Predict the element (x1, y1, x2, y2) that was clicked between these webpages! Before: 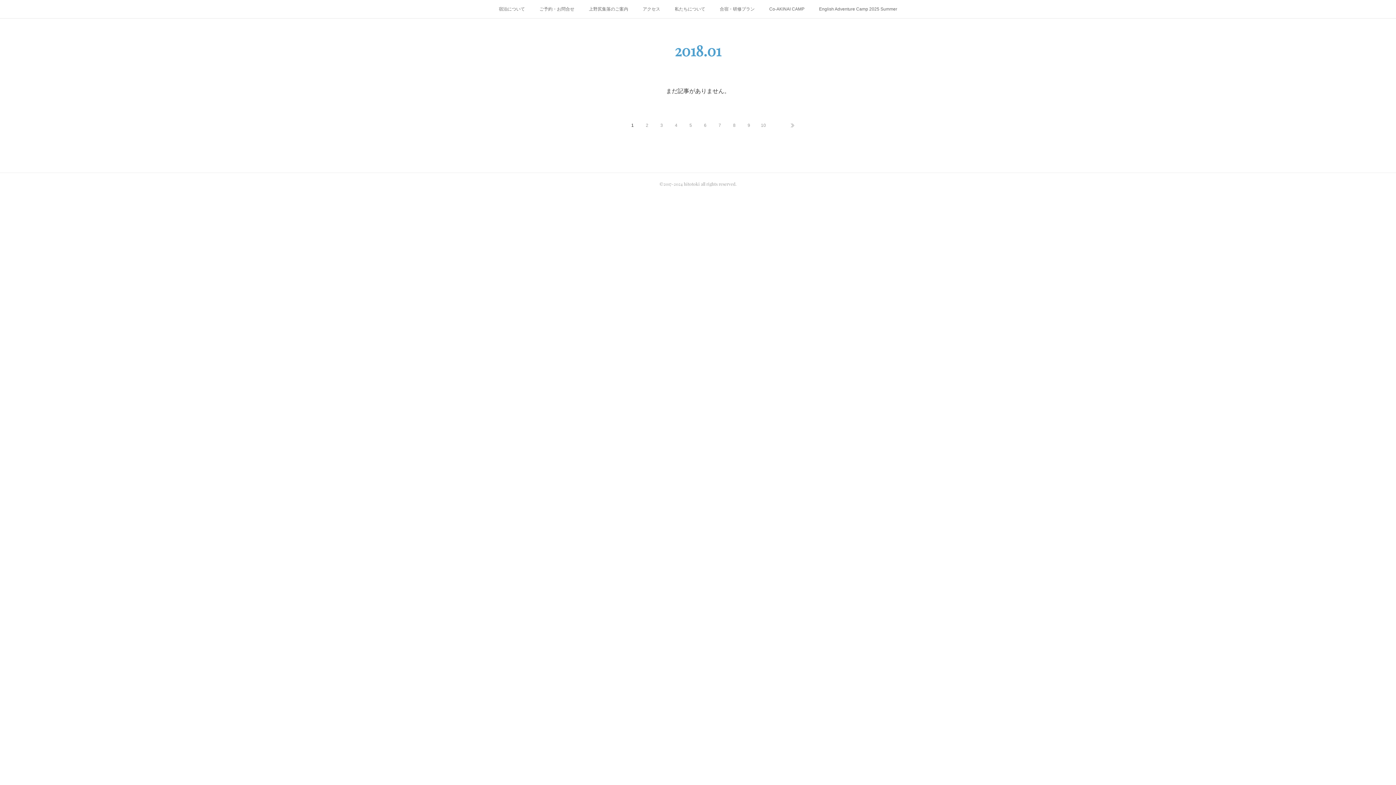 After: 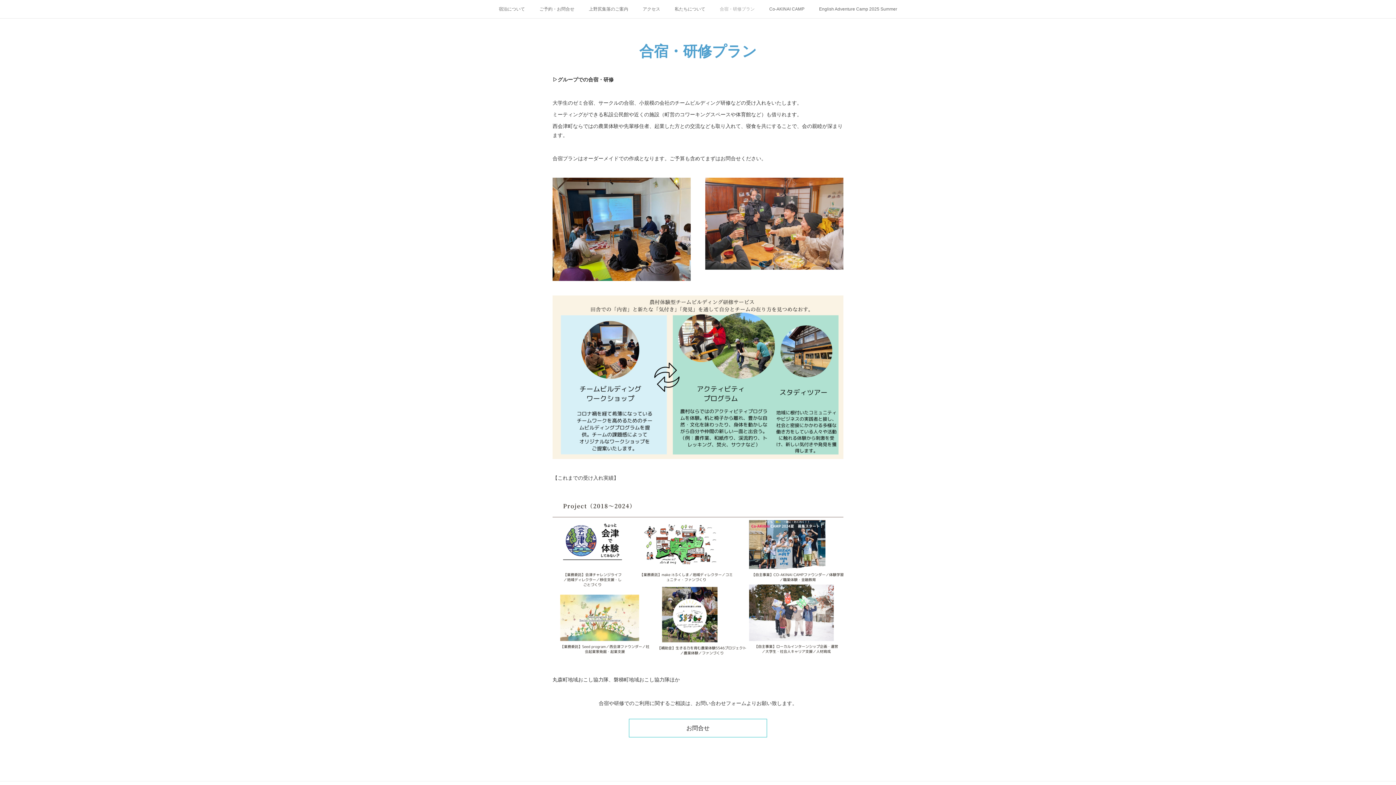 Action: bbox: (712, 0, 762, 18) label: 合宿・研修プラン